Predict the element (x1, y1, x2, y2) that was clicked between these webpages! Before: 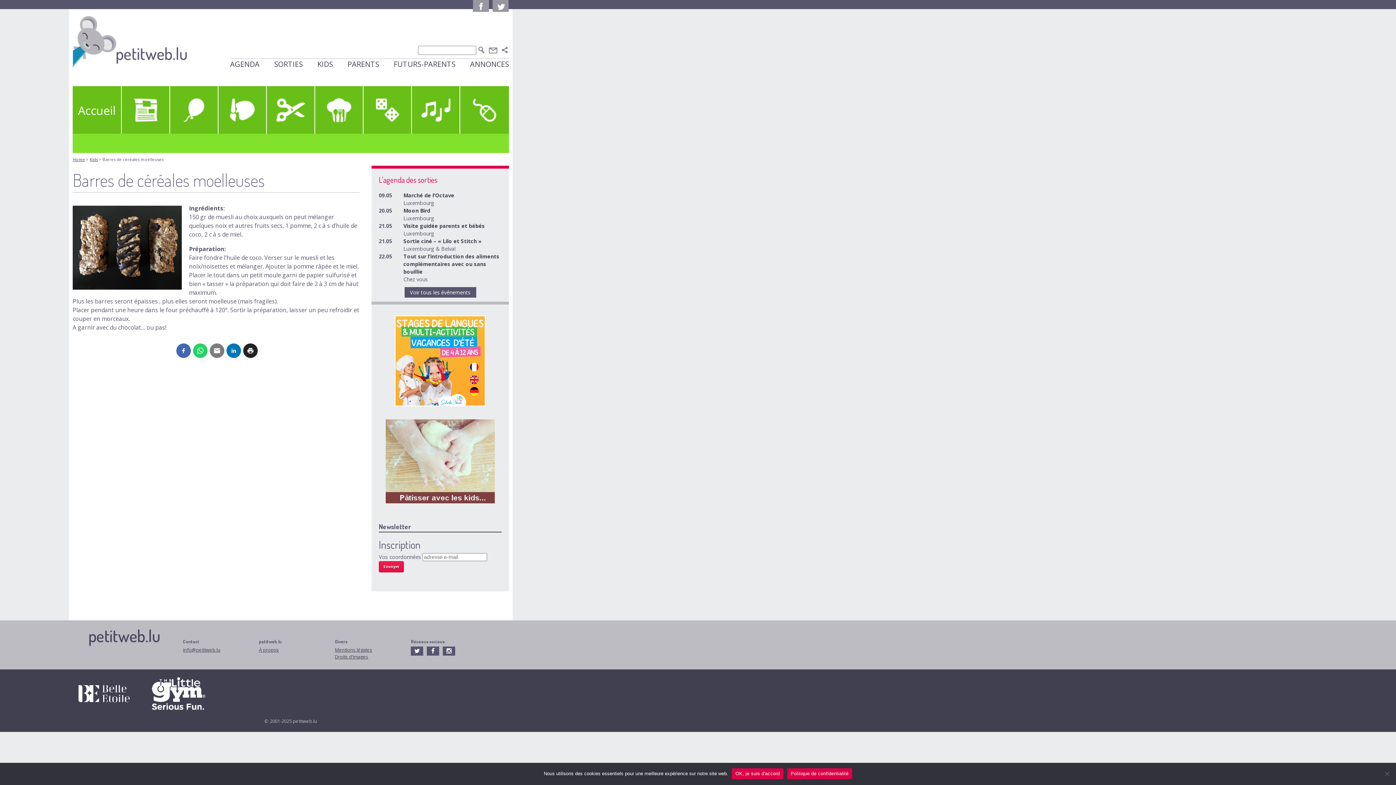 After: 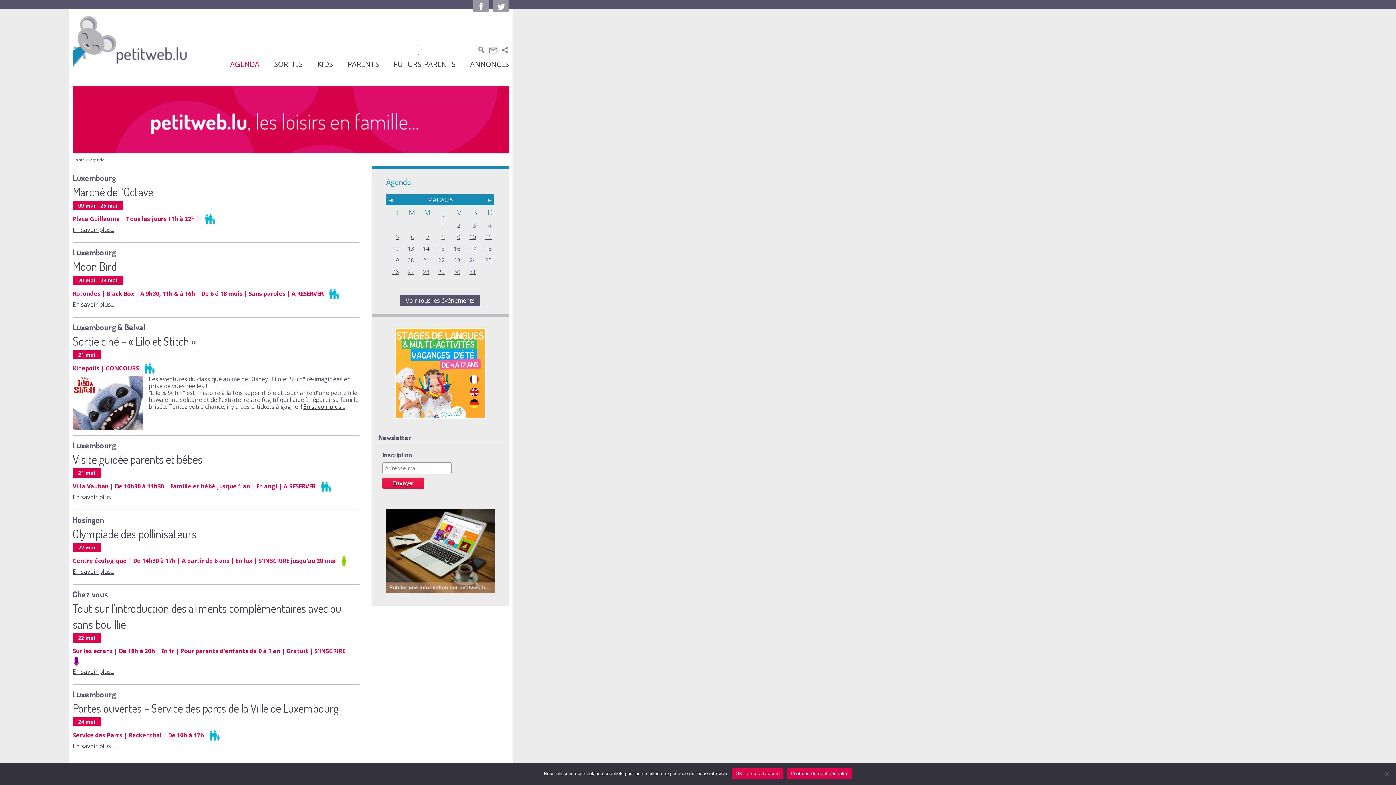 Action: bbox: (230, 58, 263, 73) label: AGENDA